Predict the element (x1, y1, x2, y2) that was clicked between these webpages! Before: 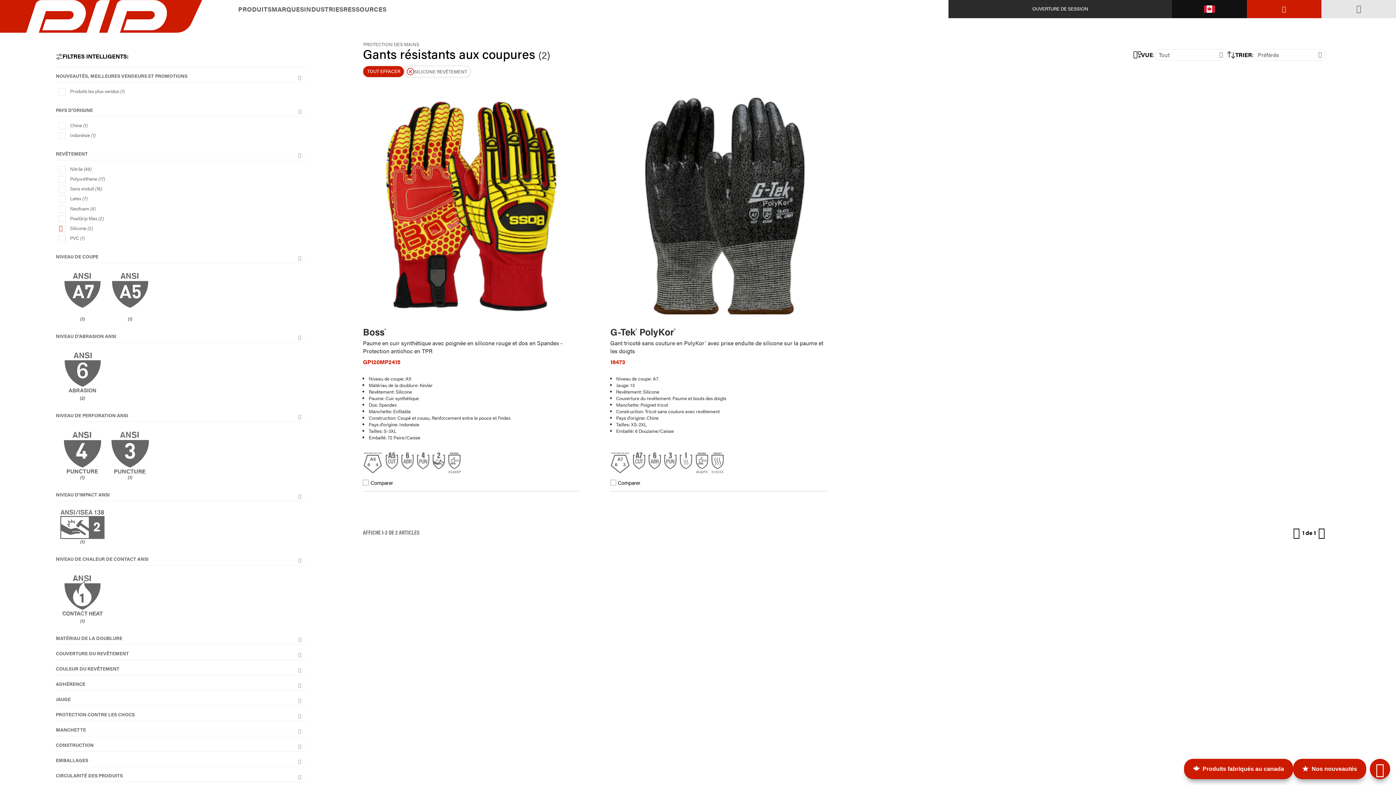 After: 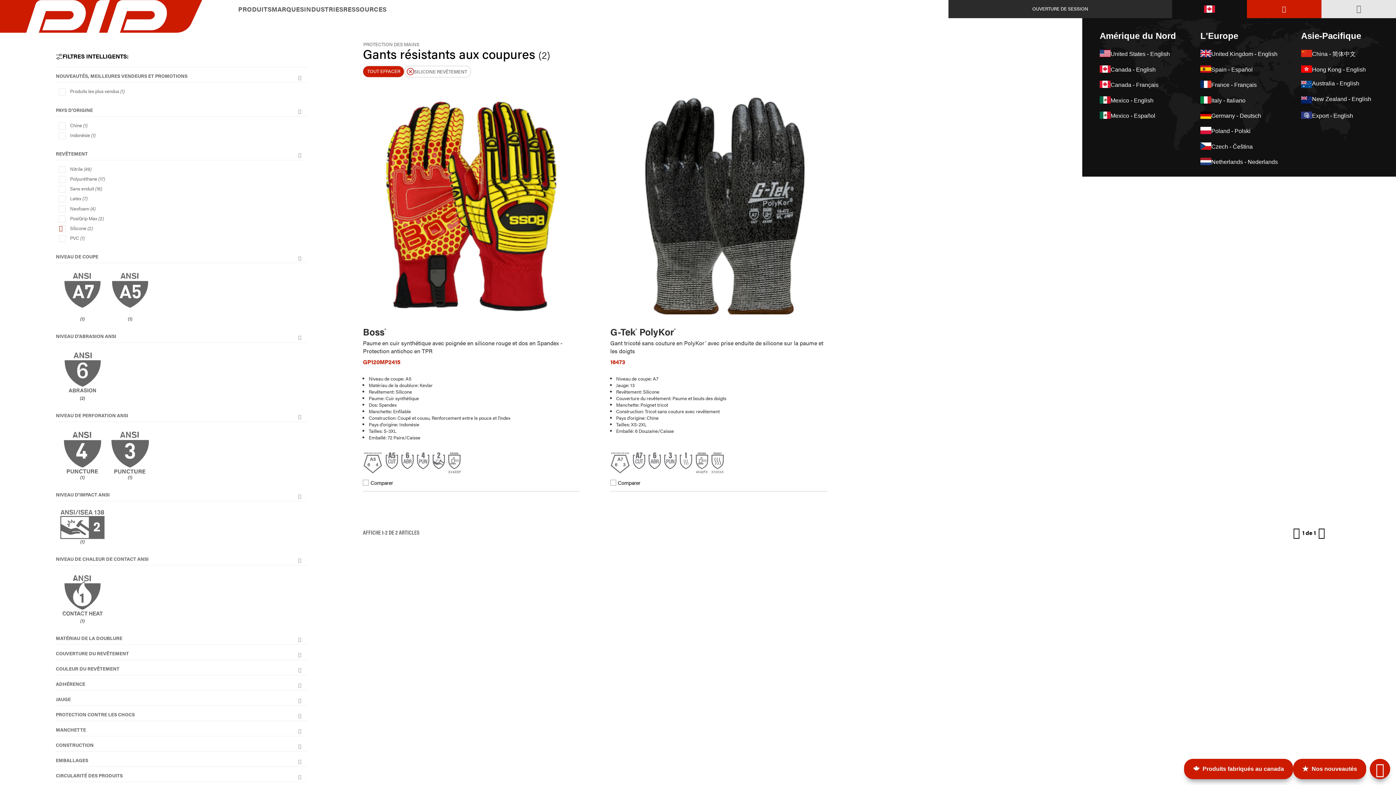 Action: bbox: (1204, 5, 1215, 12)